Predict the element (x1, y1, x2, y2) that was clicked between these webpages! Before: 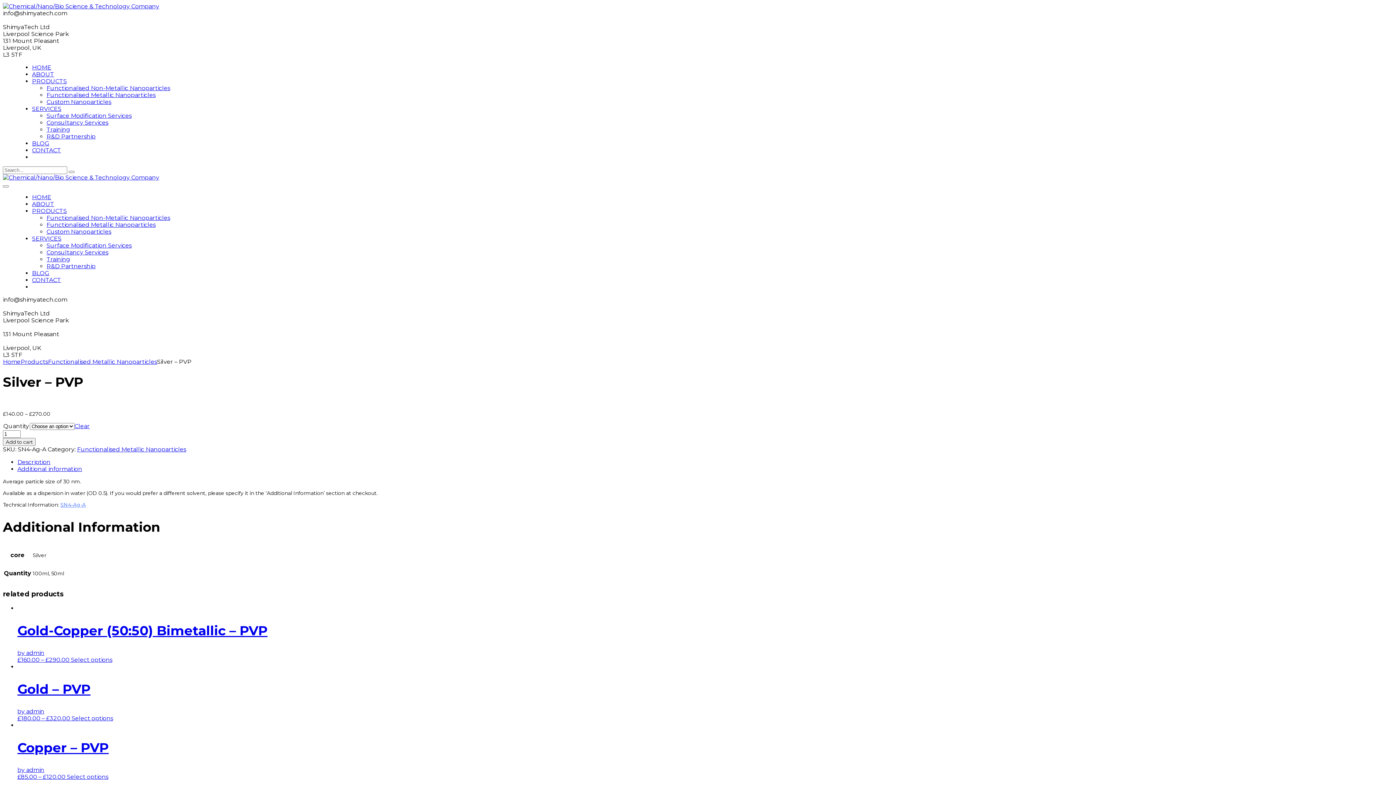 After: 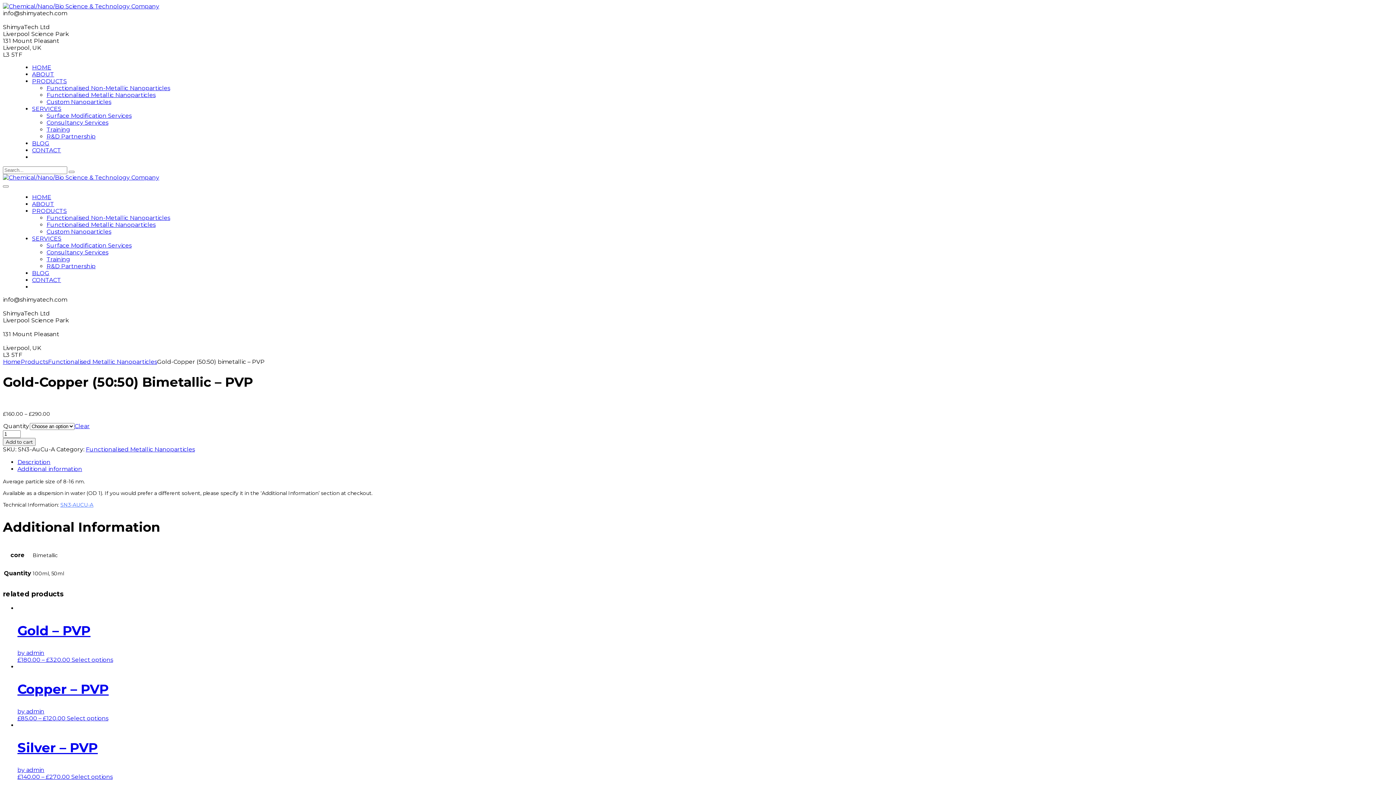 Action: label: Gold-Copper (50:50) Bimetallic – PVP
by admin
£160.00 – £290.00  bbox: (17, 623, 1393, 663)